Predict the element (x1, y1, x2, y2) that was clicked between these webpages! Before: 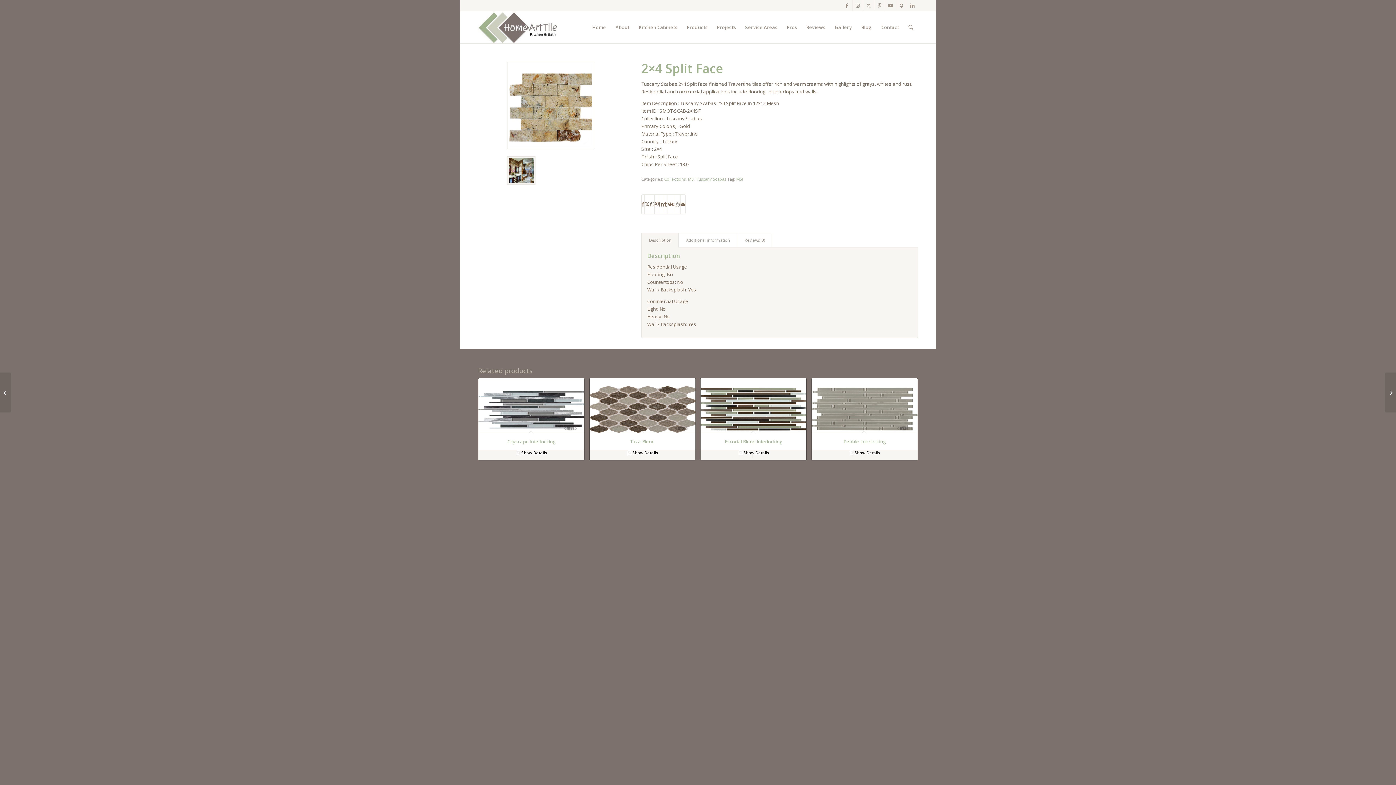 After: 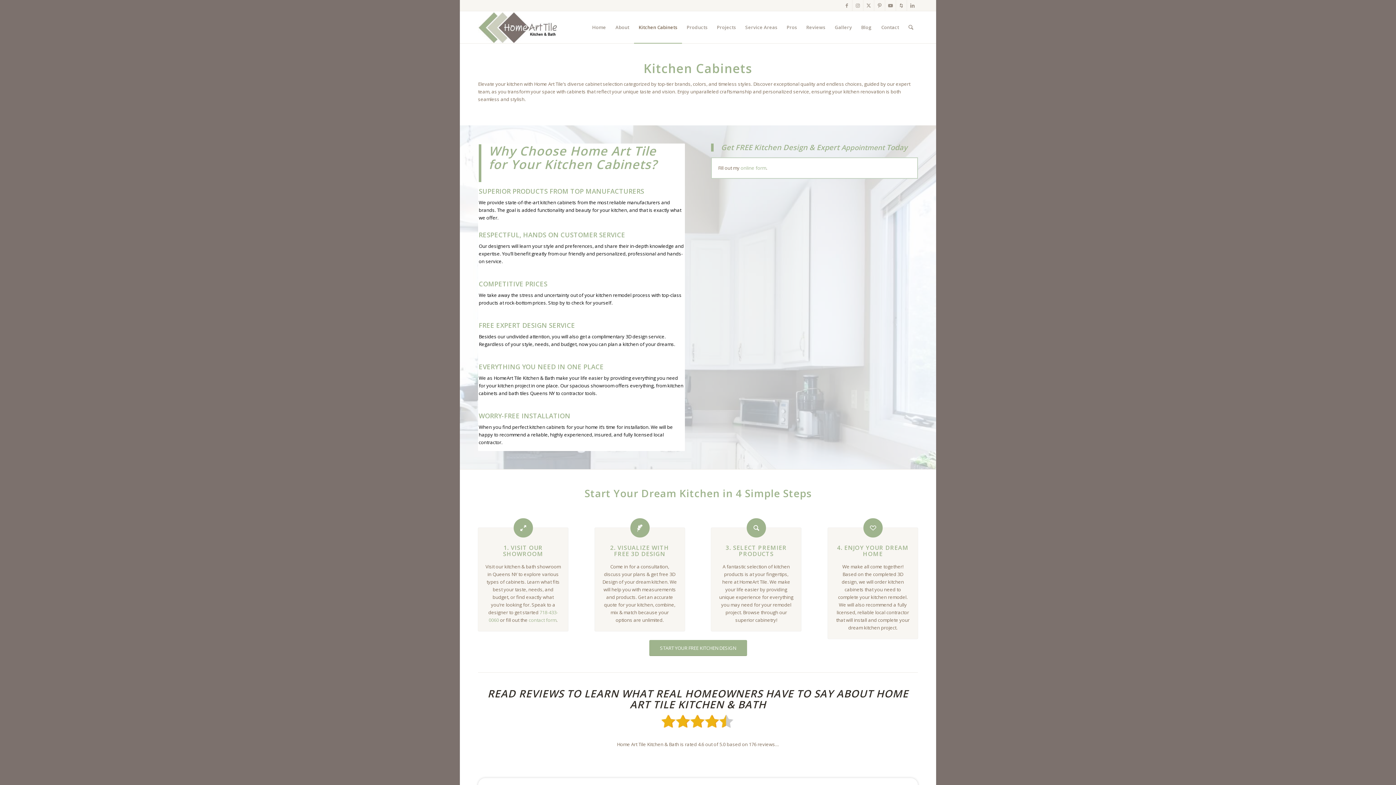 Action: bbox: (634, 11, 682, 43) label: Kitchen Cabinets